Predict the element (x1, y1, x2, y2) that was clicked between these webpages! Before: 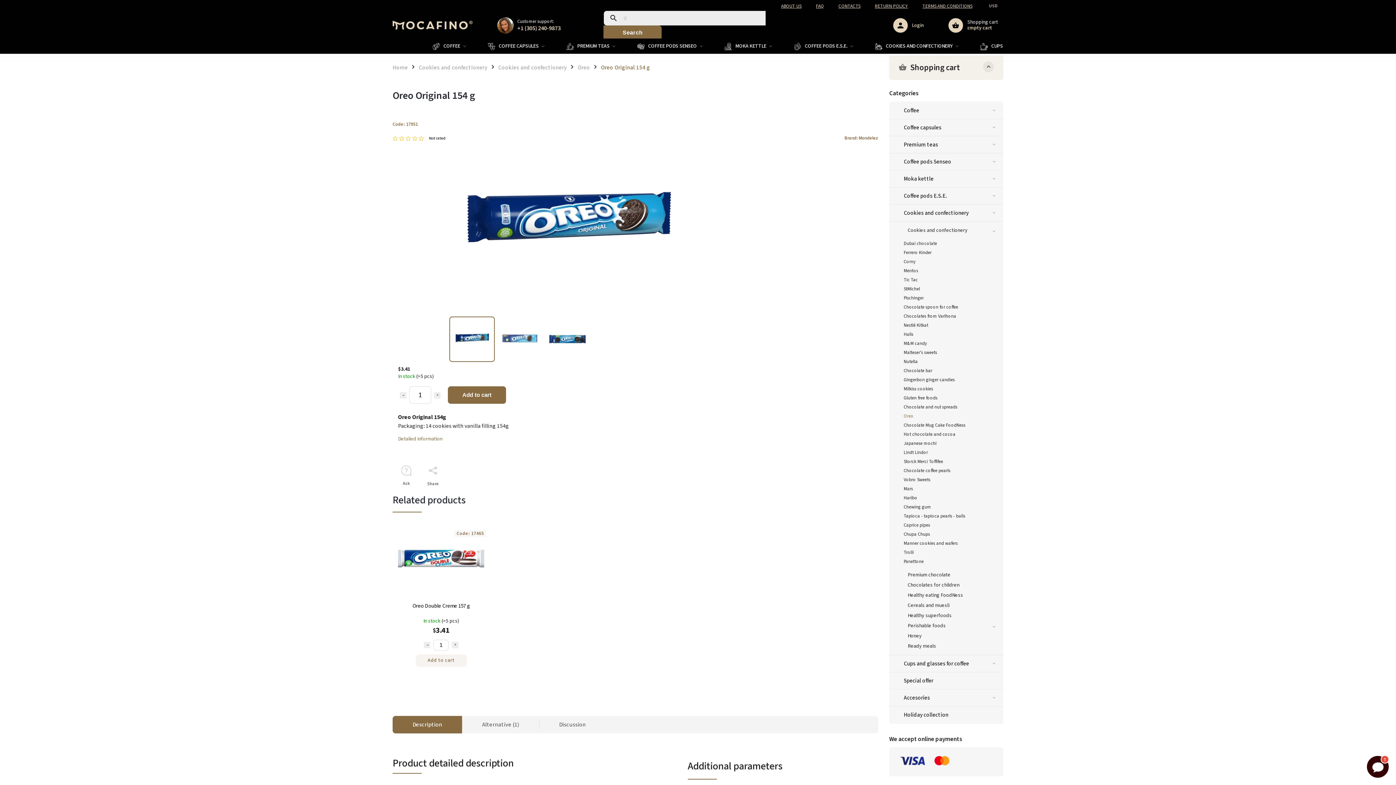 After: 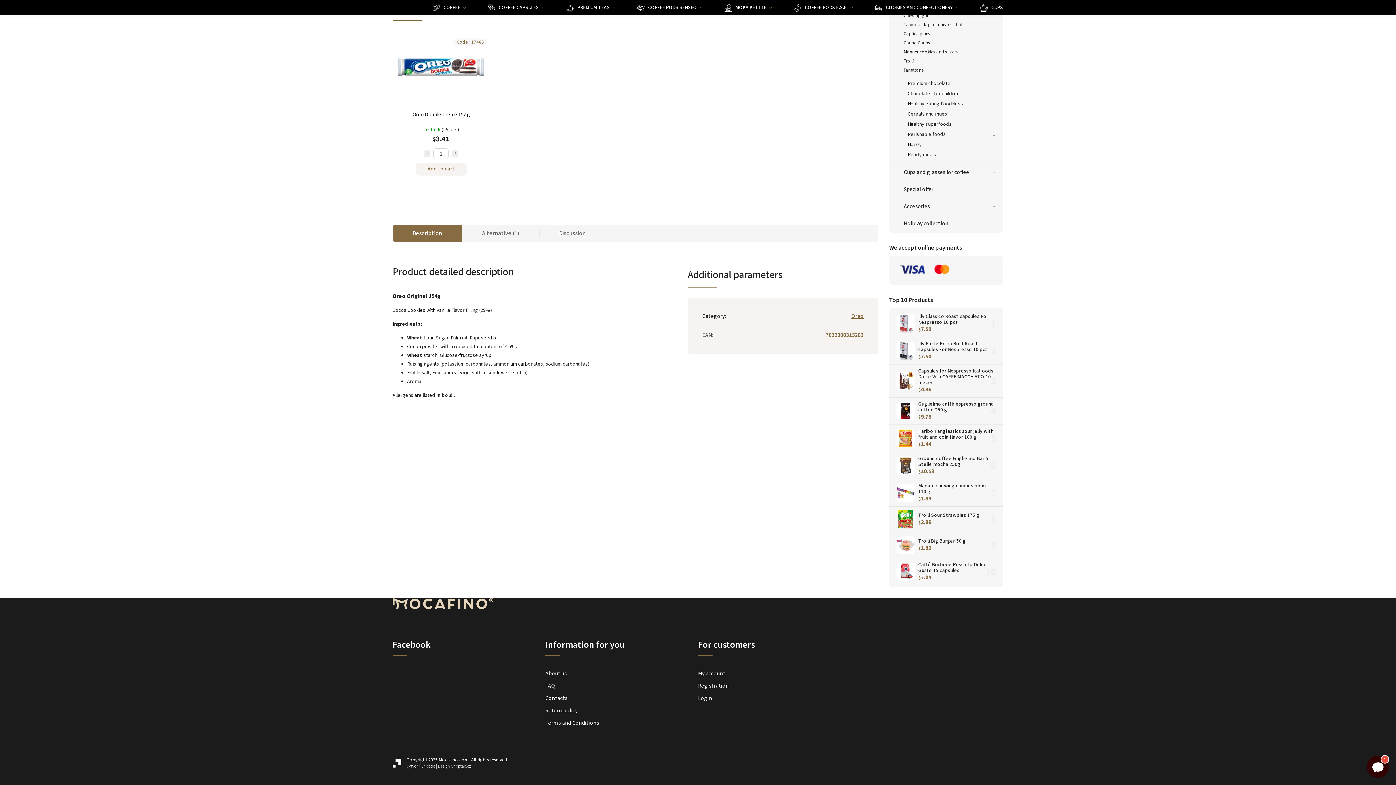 Action: bbox: (392, 716, 462, 733) label: Description